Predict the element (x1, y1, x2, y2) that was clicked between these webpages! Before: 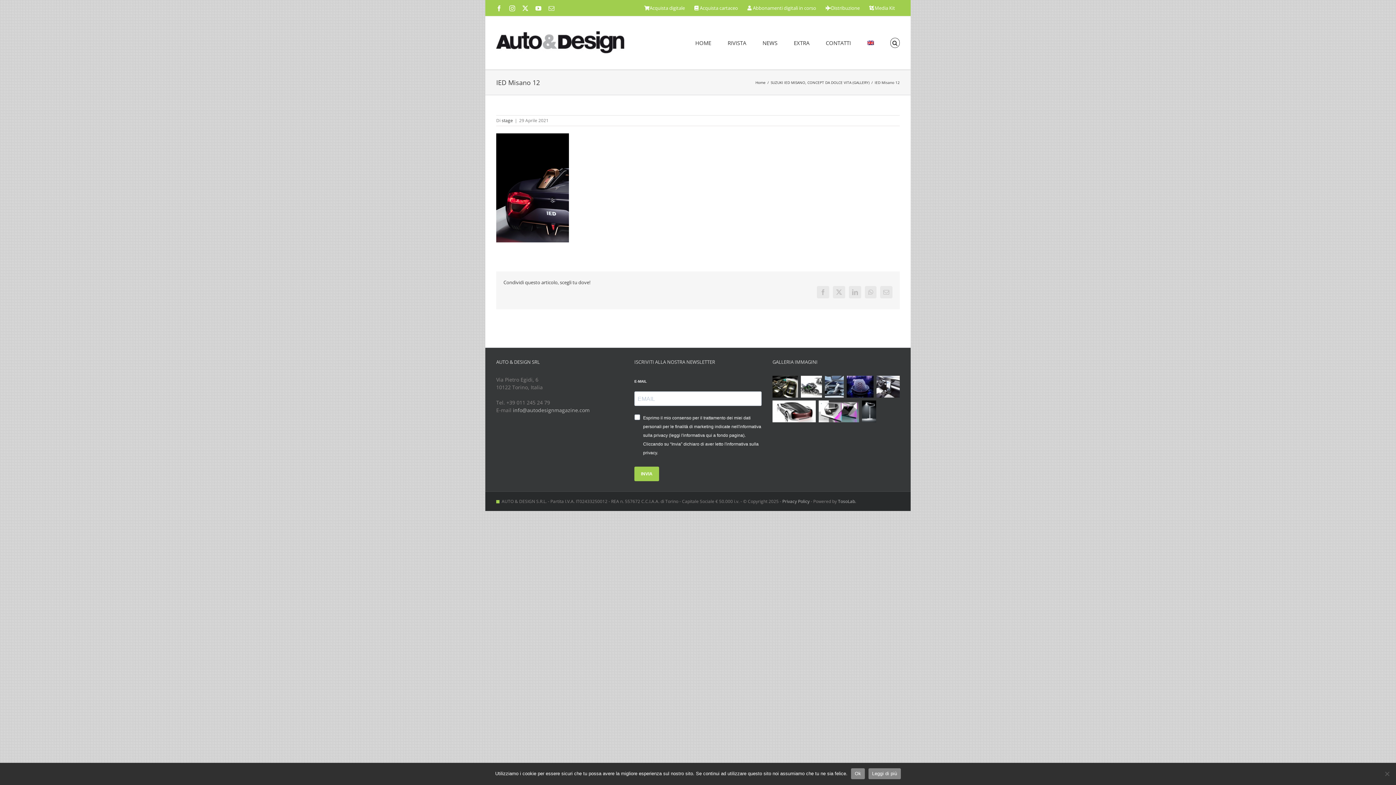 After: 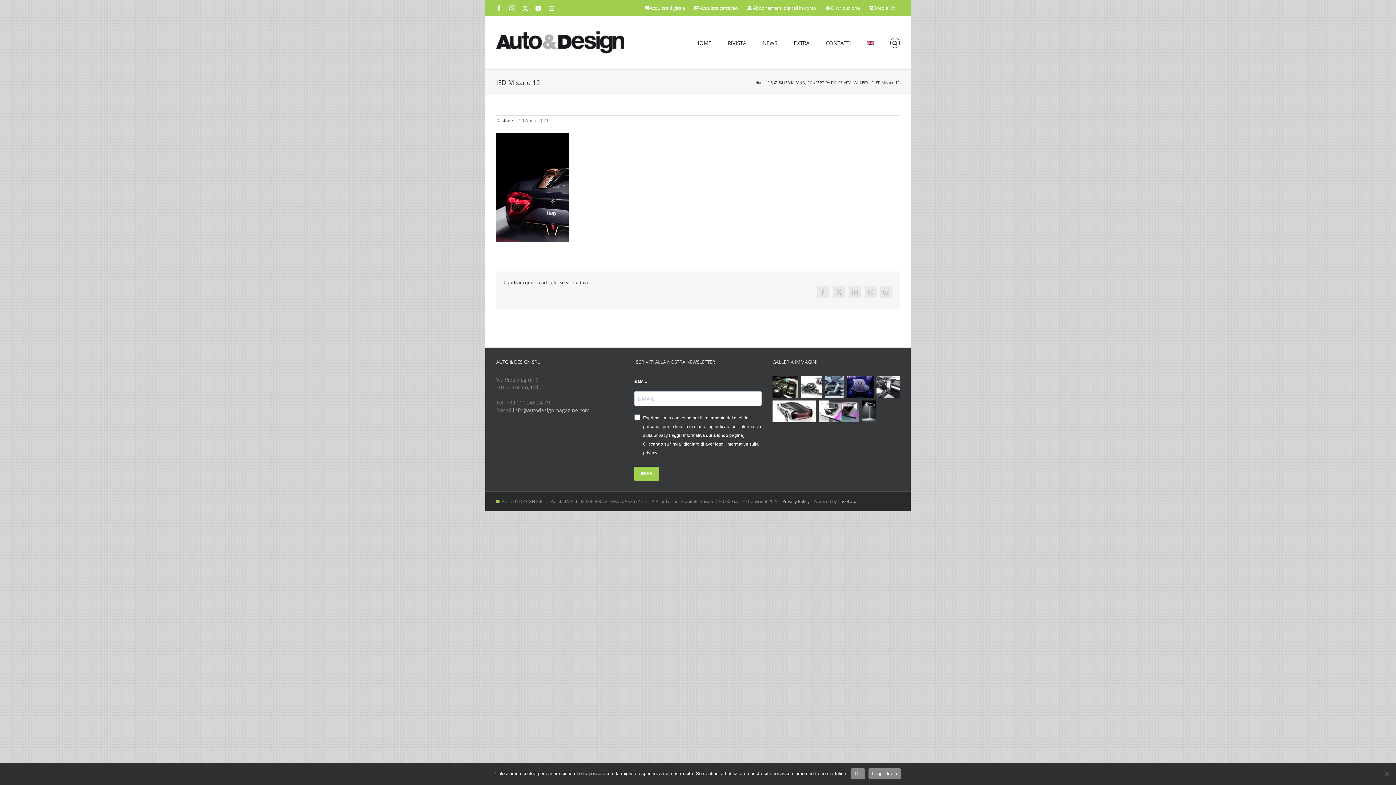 Action: label: Instagram bbox: (509, 5, 515, 11)